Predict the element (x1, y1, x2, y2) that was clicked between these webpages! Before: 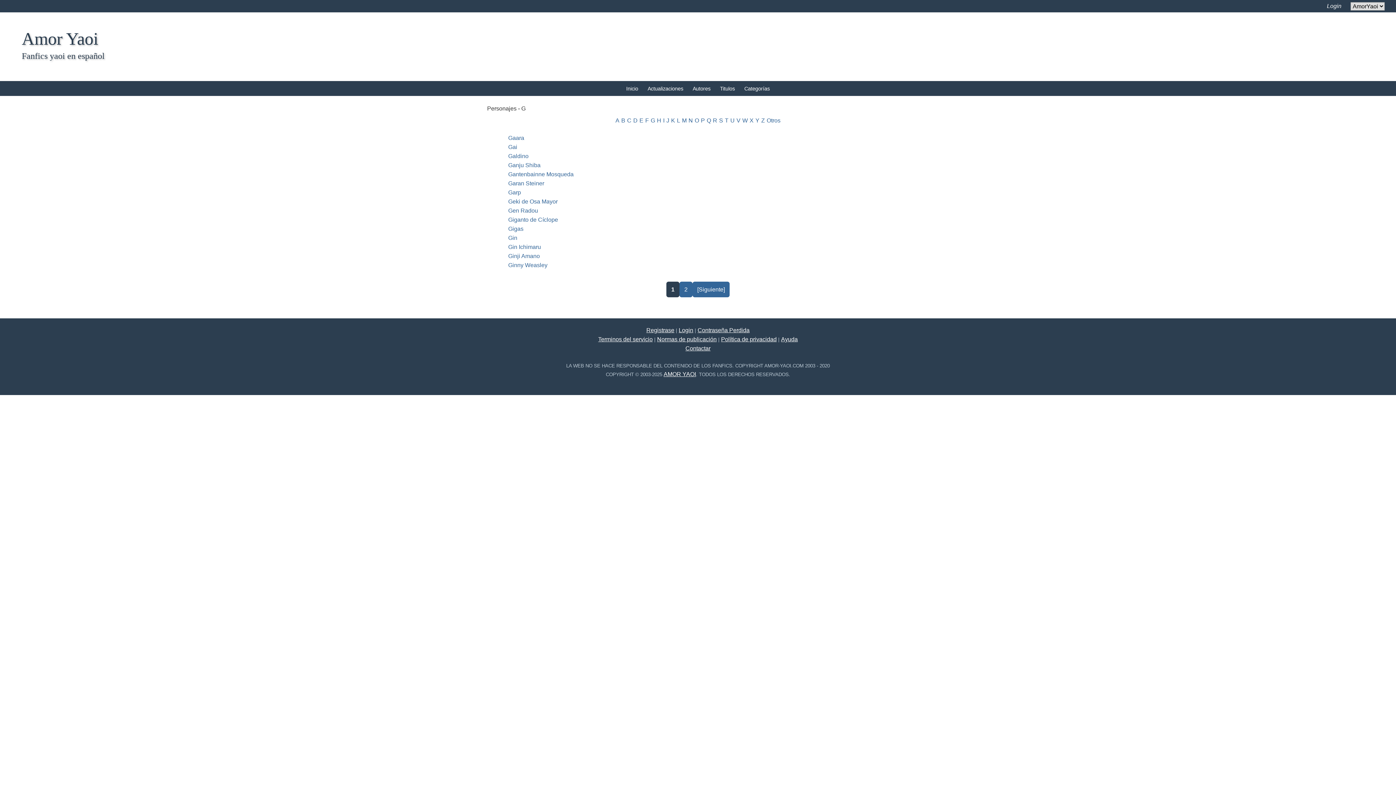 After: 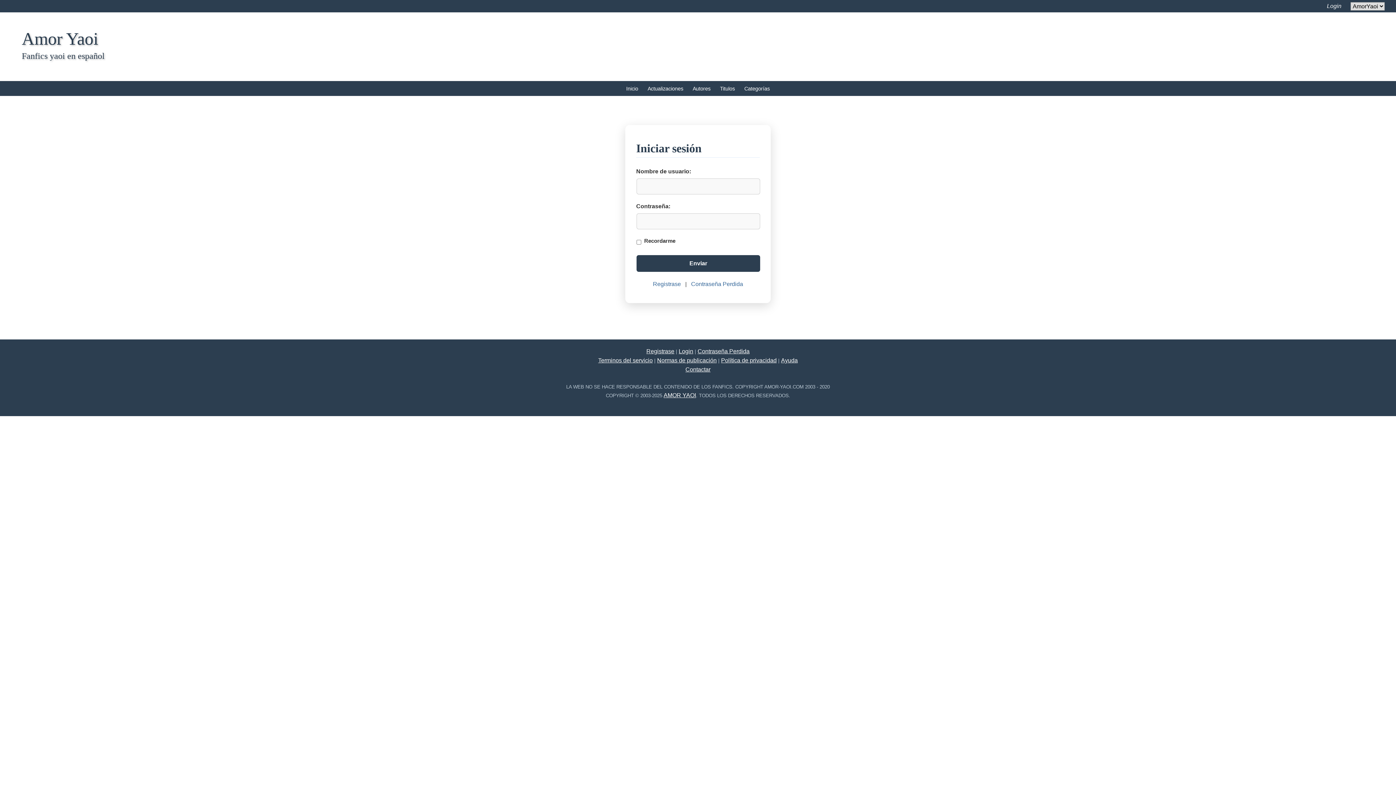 Action: bbox: (1327, 2, 1341, 9) label: Login